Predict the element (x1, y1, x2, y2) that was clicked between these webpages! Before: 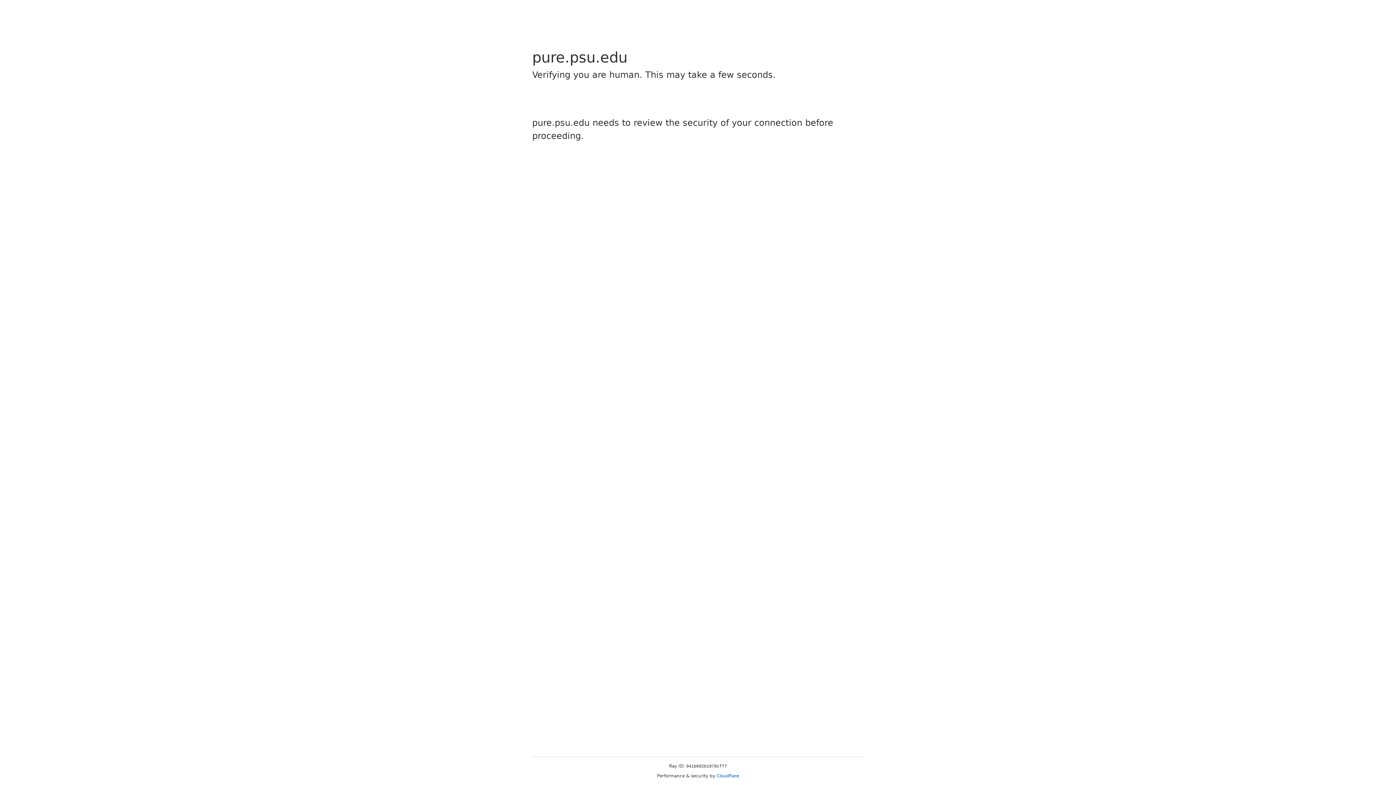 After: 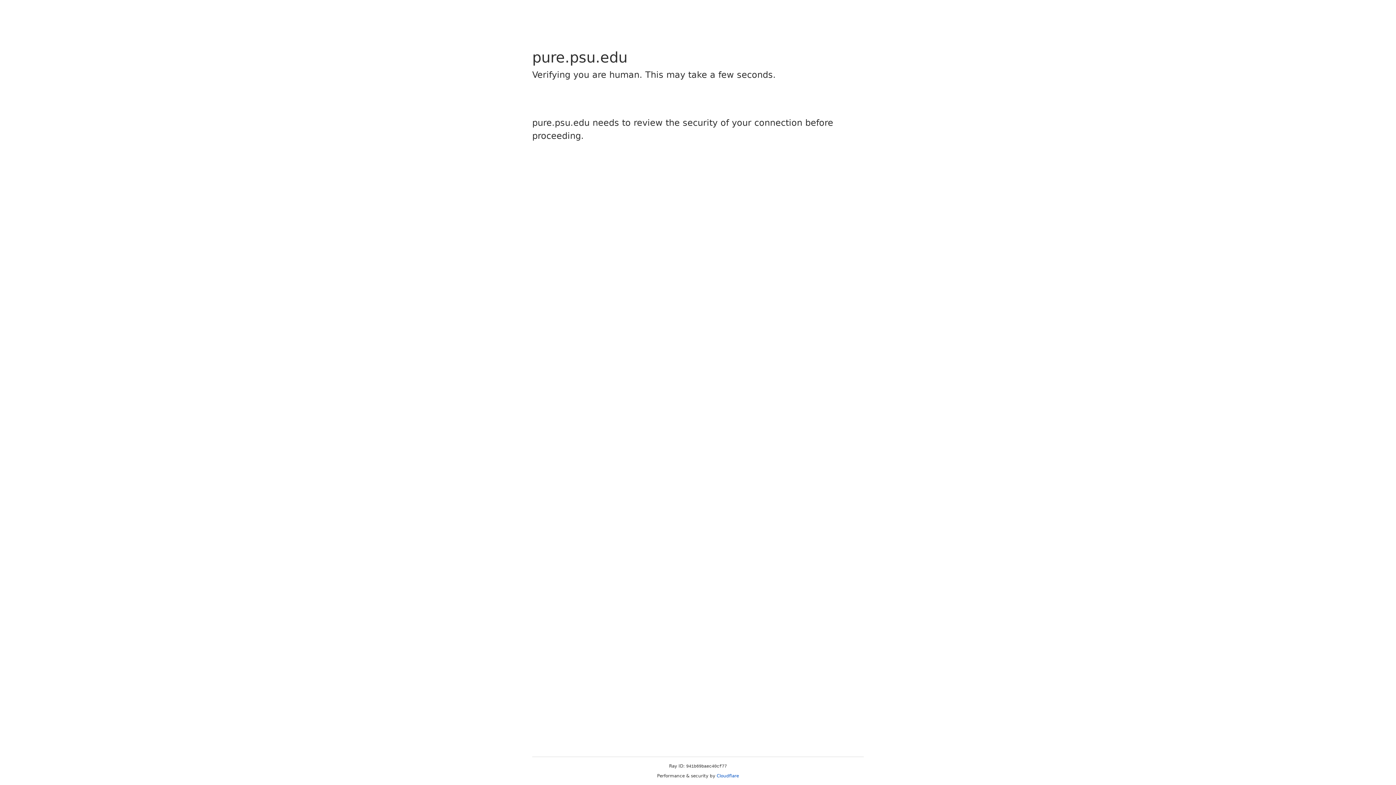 Action: label: Cloudflare bbox: (716, 773, 739, 778)